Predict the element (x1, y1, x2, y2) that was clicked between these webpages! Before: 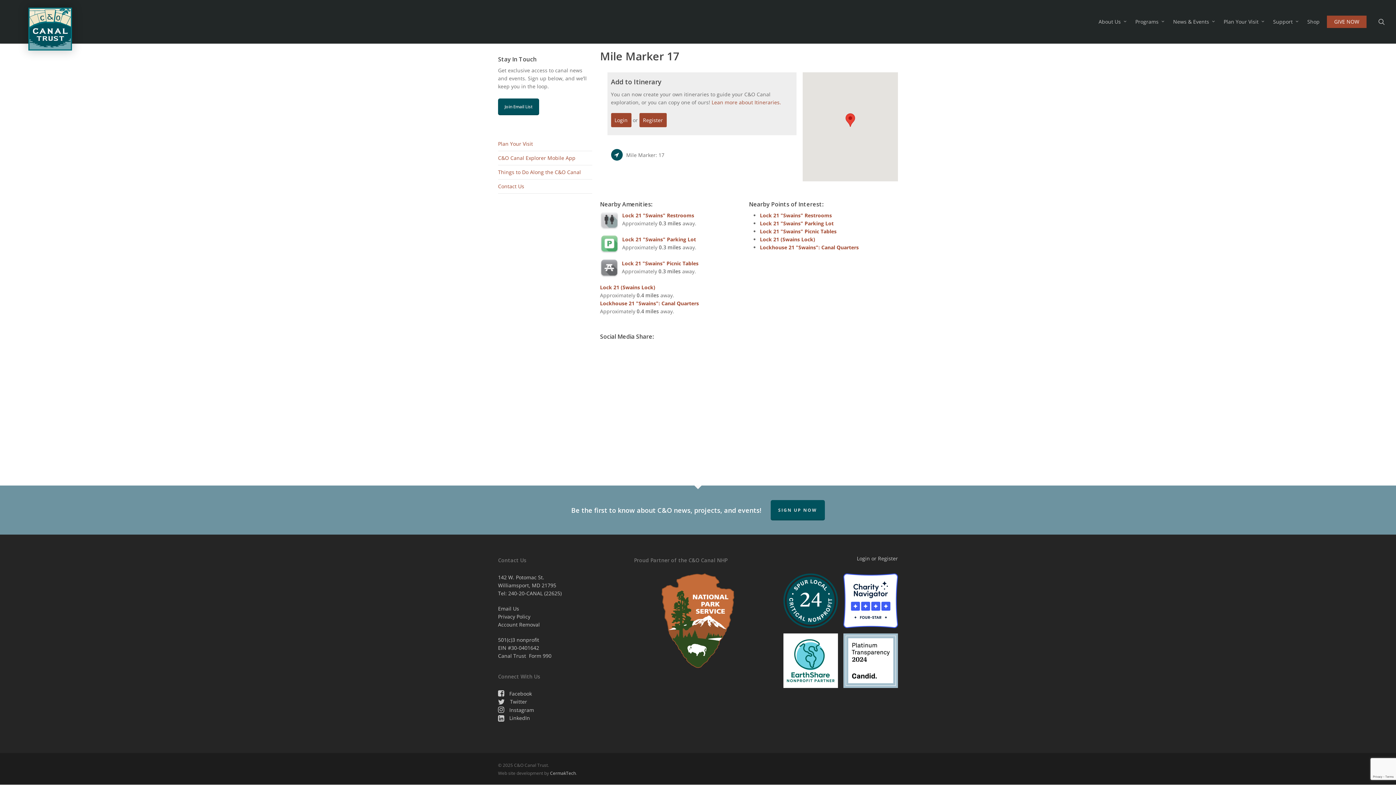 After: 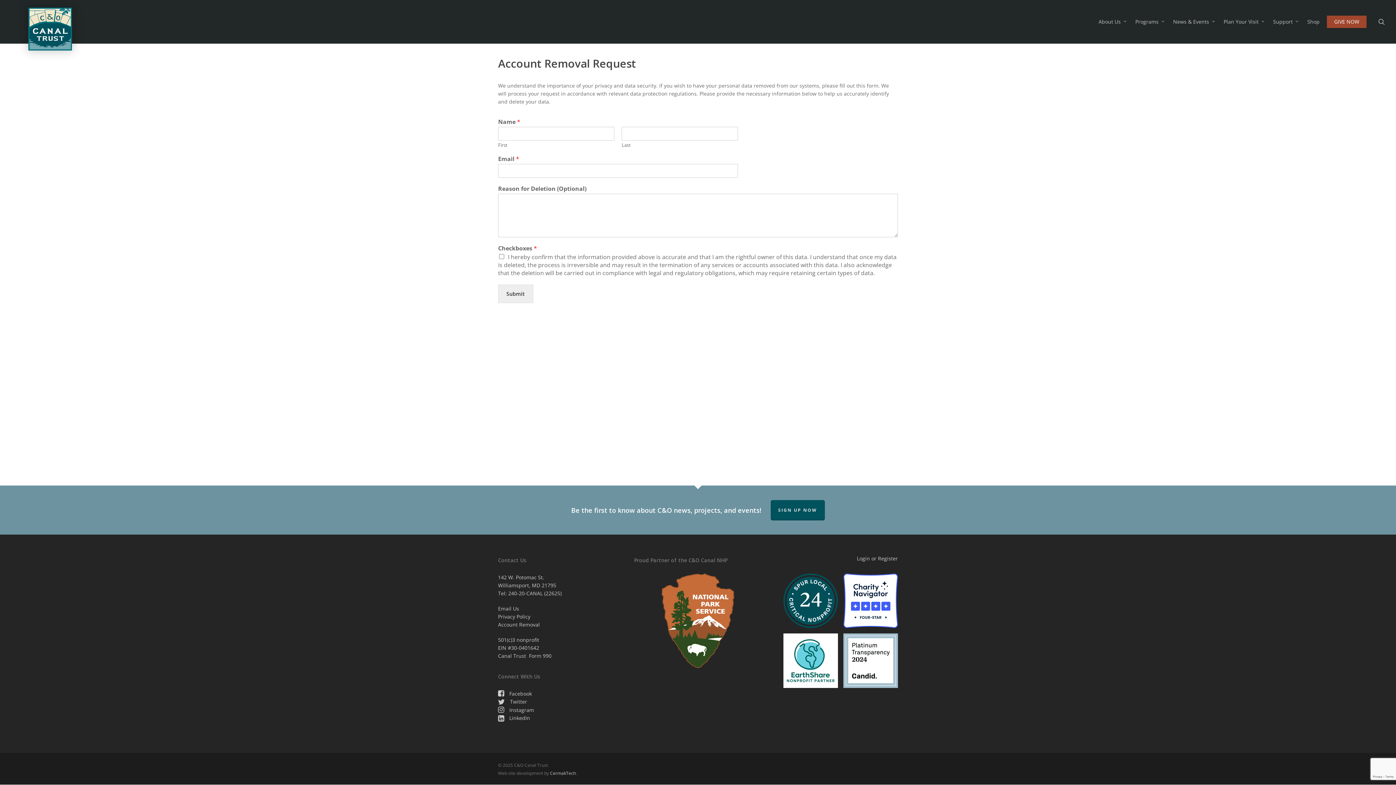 Action: label: Account Removal bbox: (498, 621, 540, 628)